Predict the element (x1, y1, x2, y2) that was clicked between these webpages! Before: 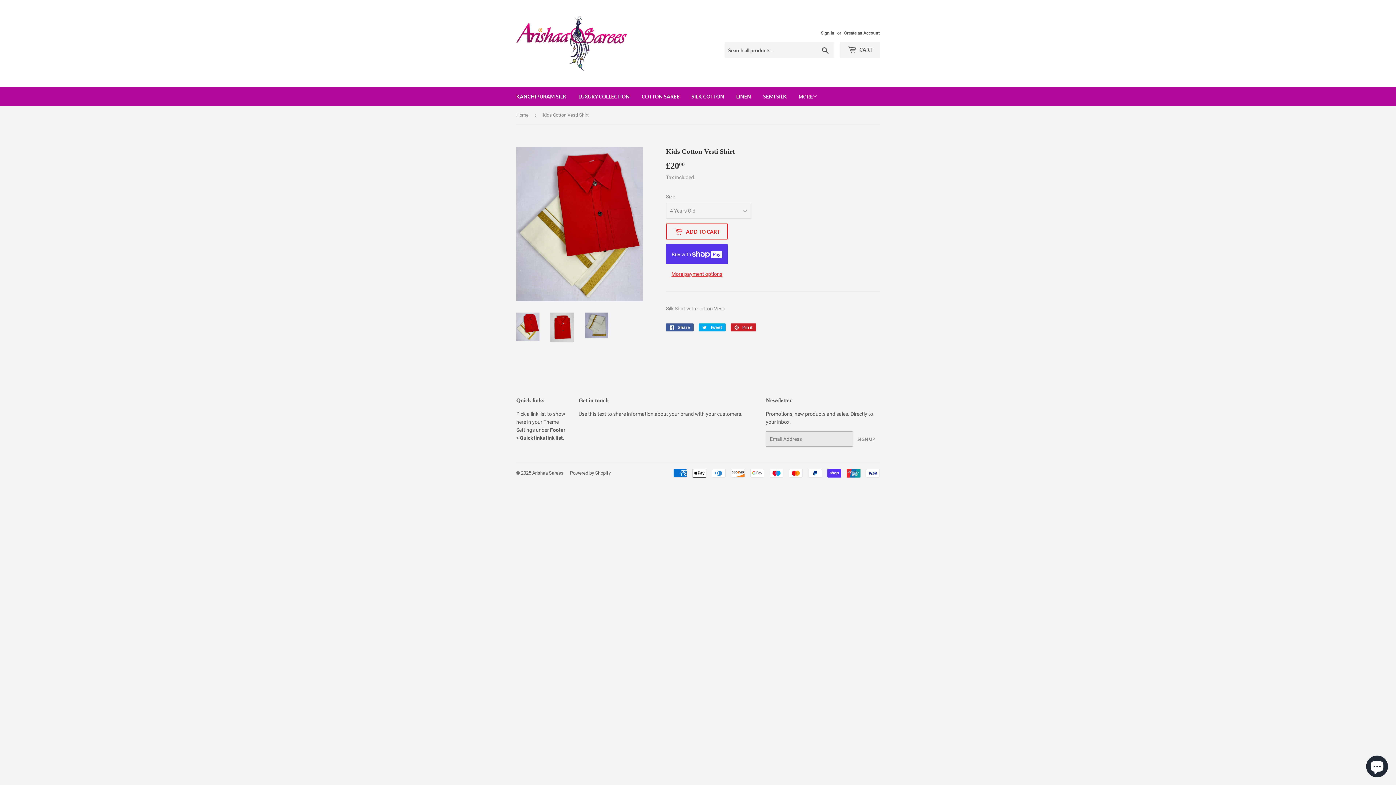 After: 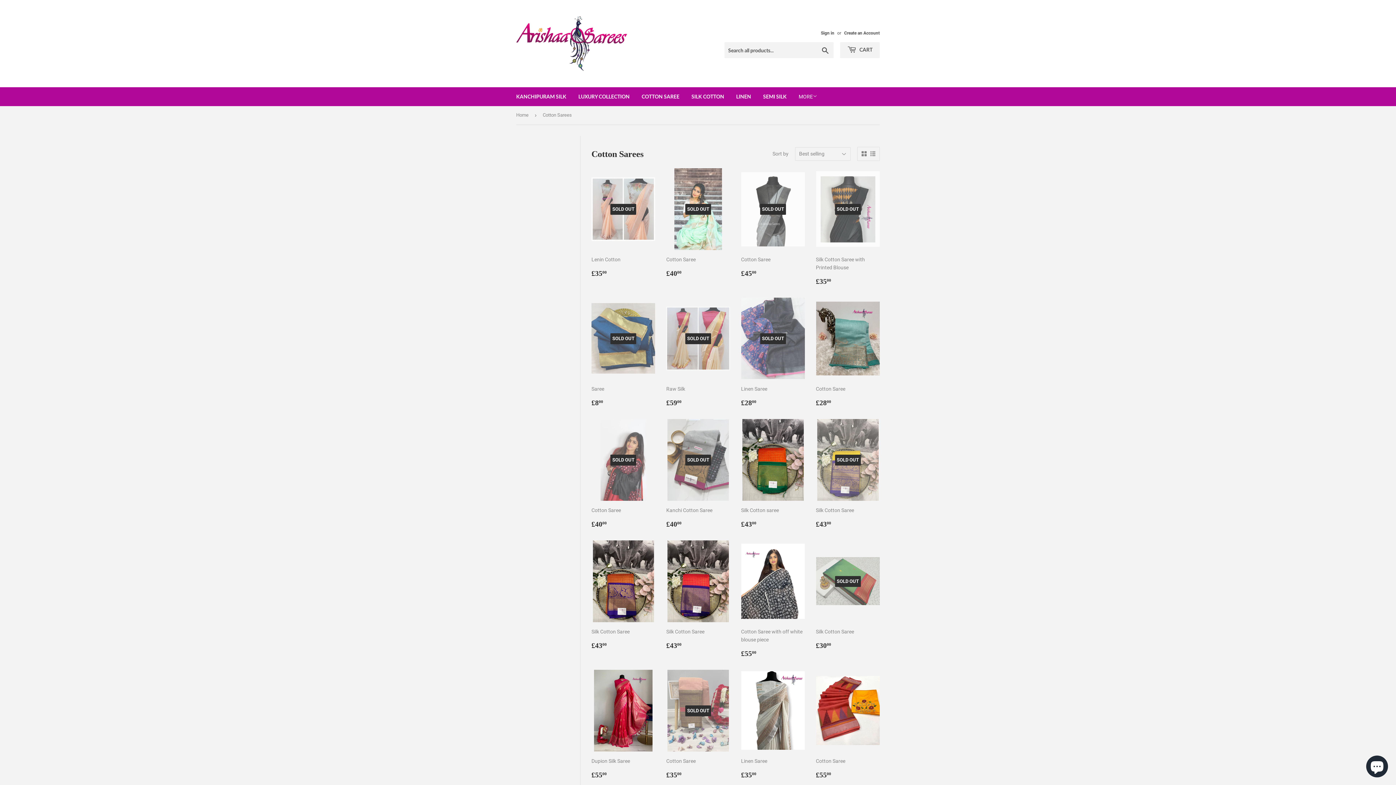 Action: bbox: (636, 87, 685, 106) label: COTTON SAREE